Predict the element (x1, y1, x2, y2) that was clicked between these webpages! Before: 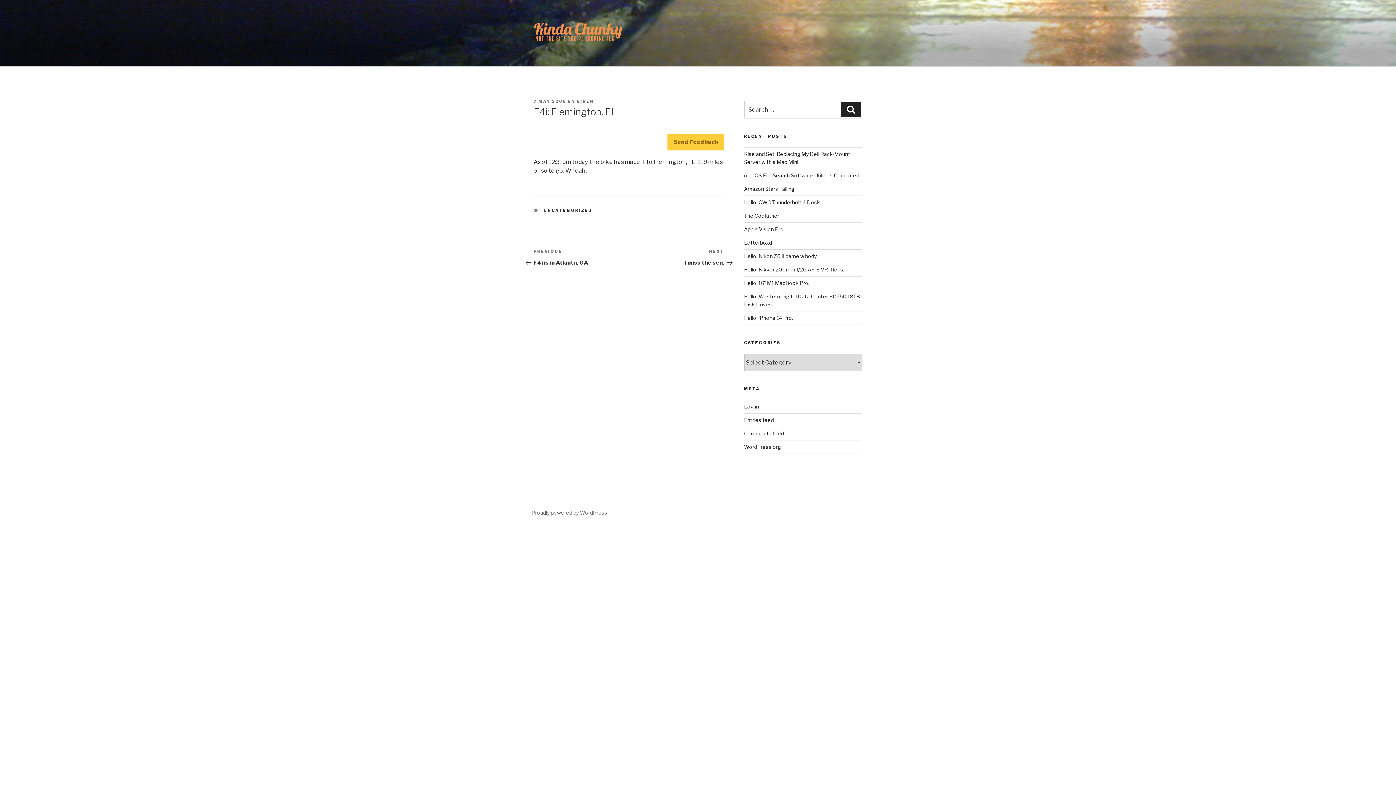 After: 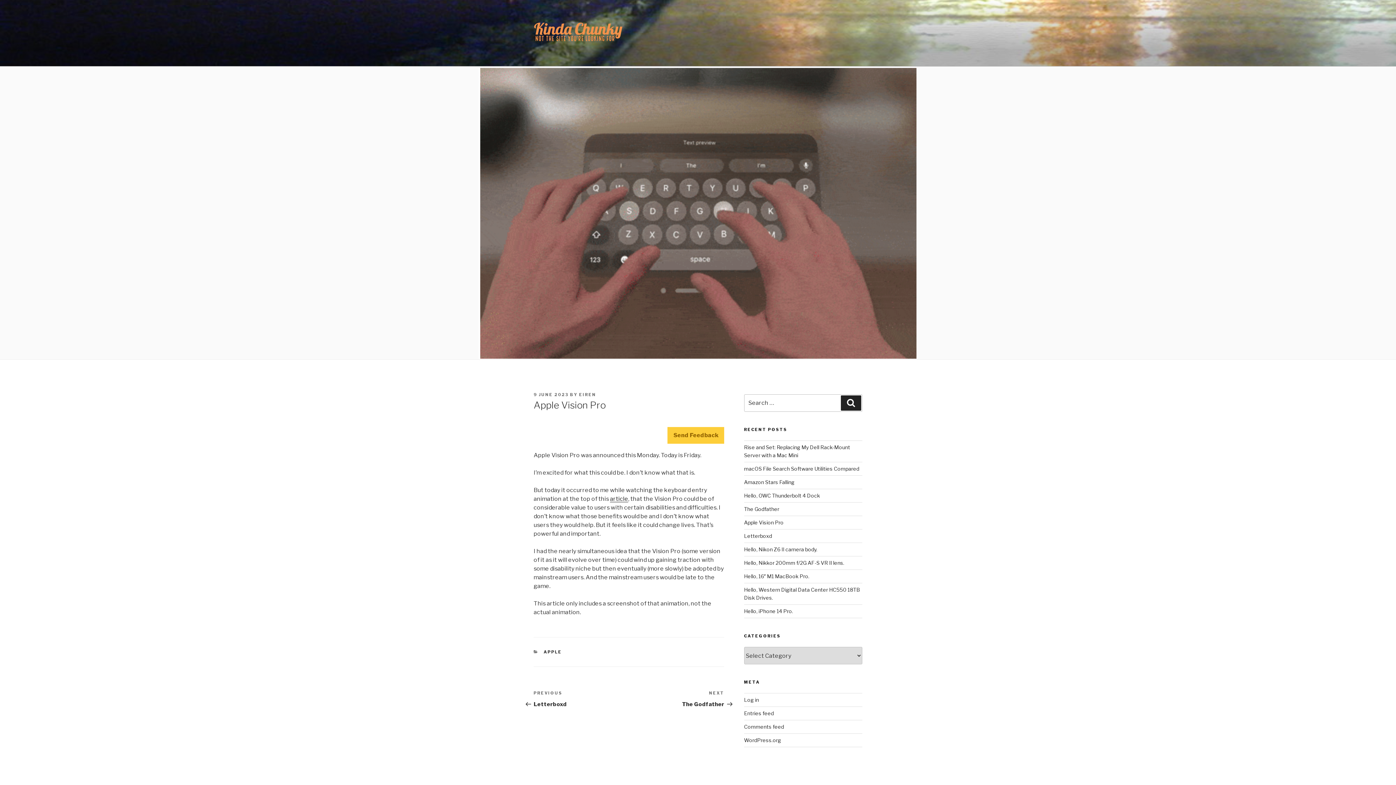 Action: bbox: (744, 226, 783, 232) label: Apple Vision Pro